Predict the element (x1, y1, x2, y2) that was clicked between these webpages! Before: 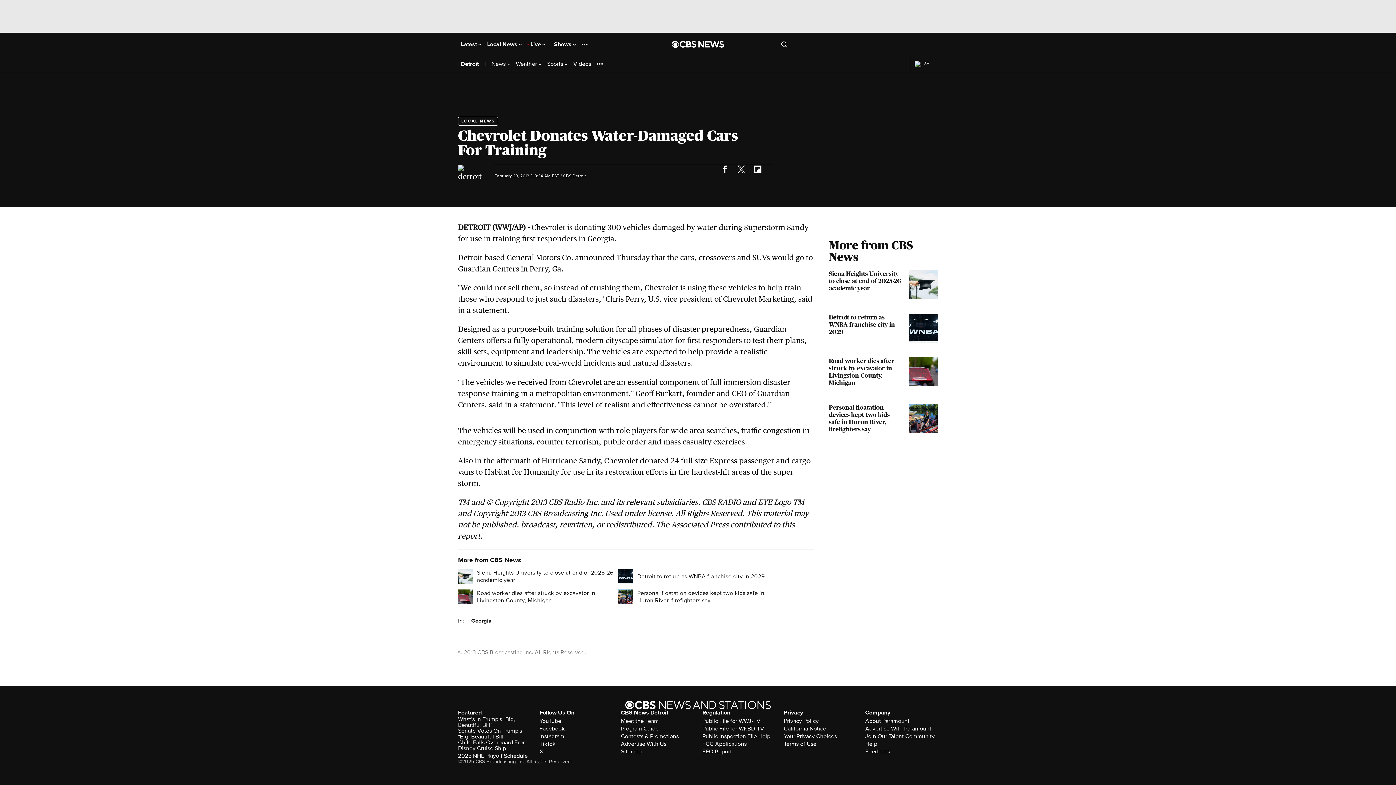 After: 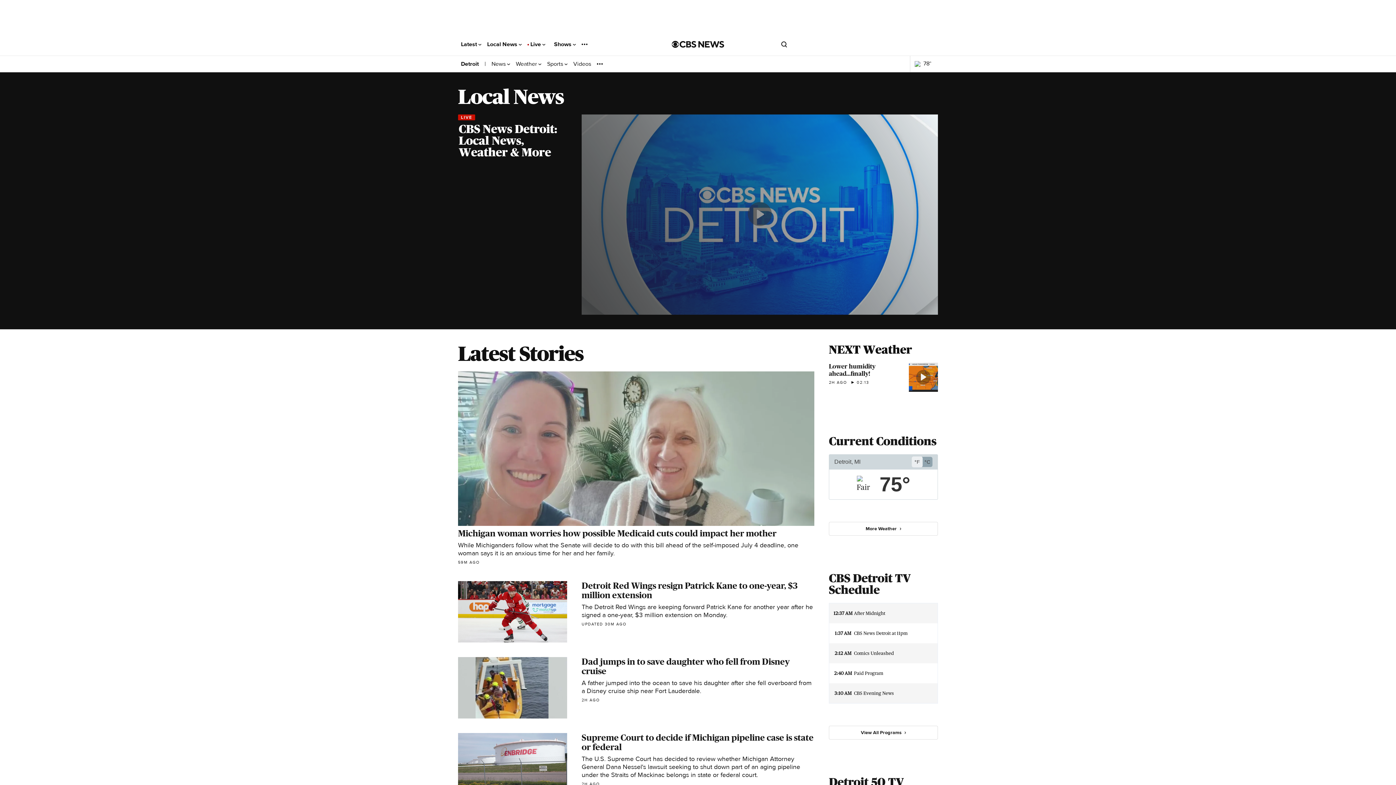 Action: label: News  bbox: (491, 60, 510, 67)